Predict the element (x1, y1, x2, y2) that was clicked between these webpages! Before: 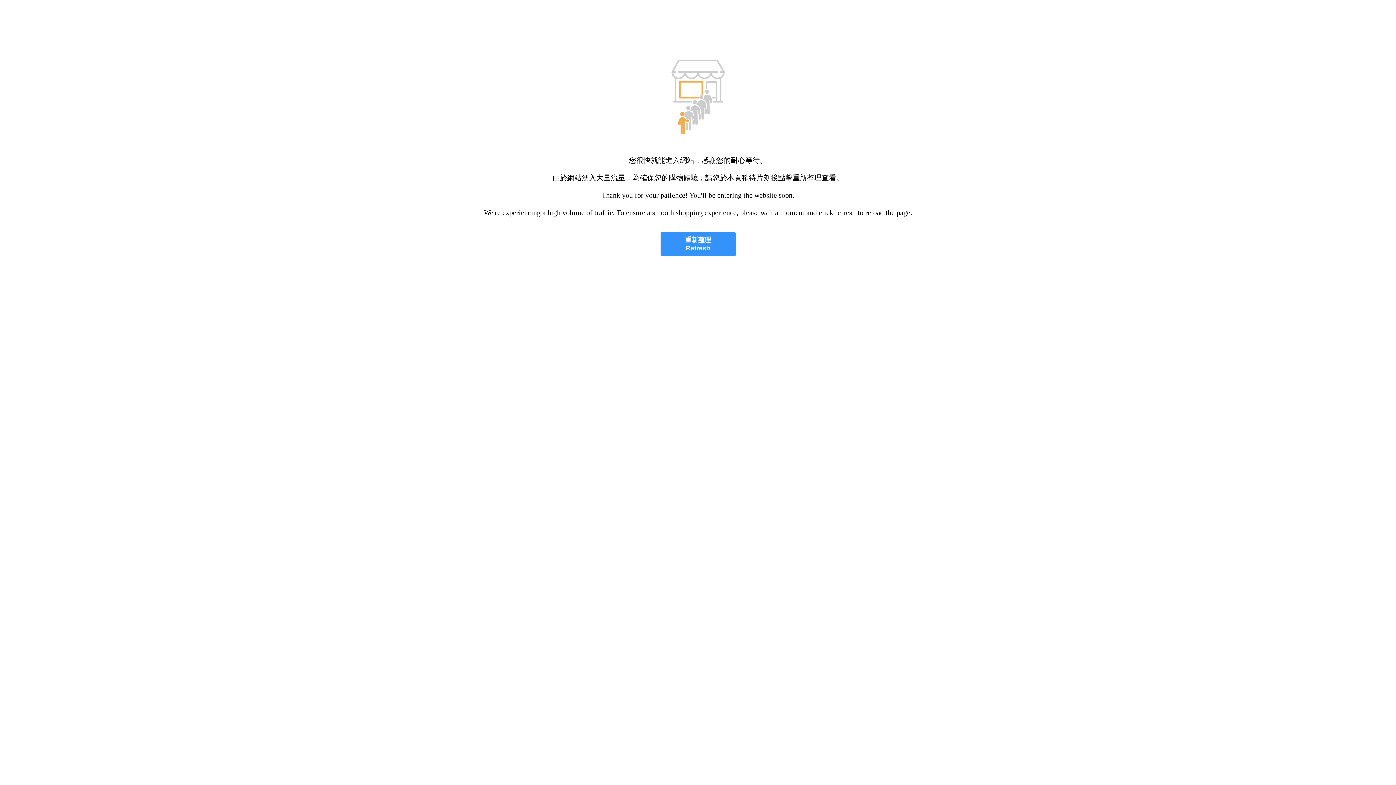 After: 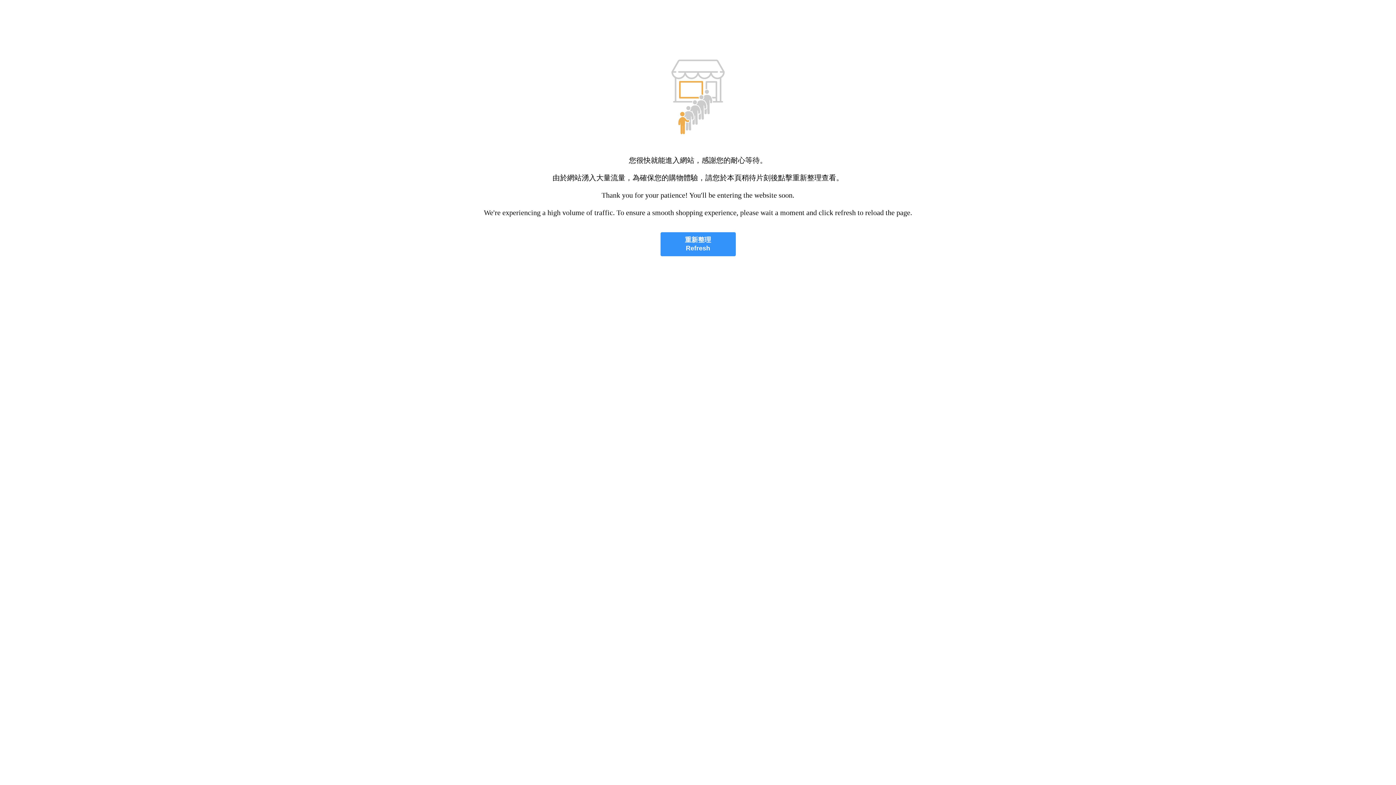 Action: bbox: (660, 232, 735, 256) label: 重新整理
Refresh